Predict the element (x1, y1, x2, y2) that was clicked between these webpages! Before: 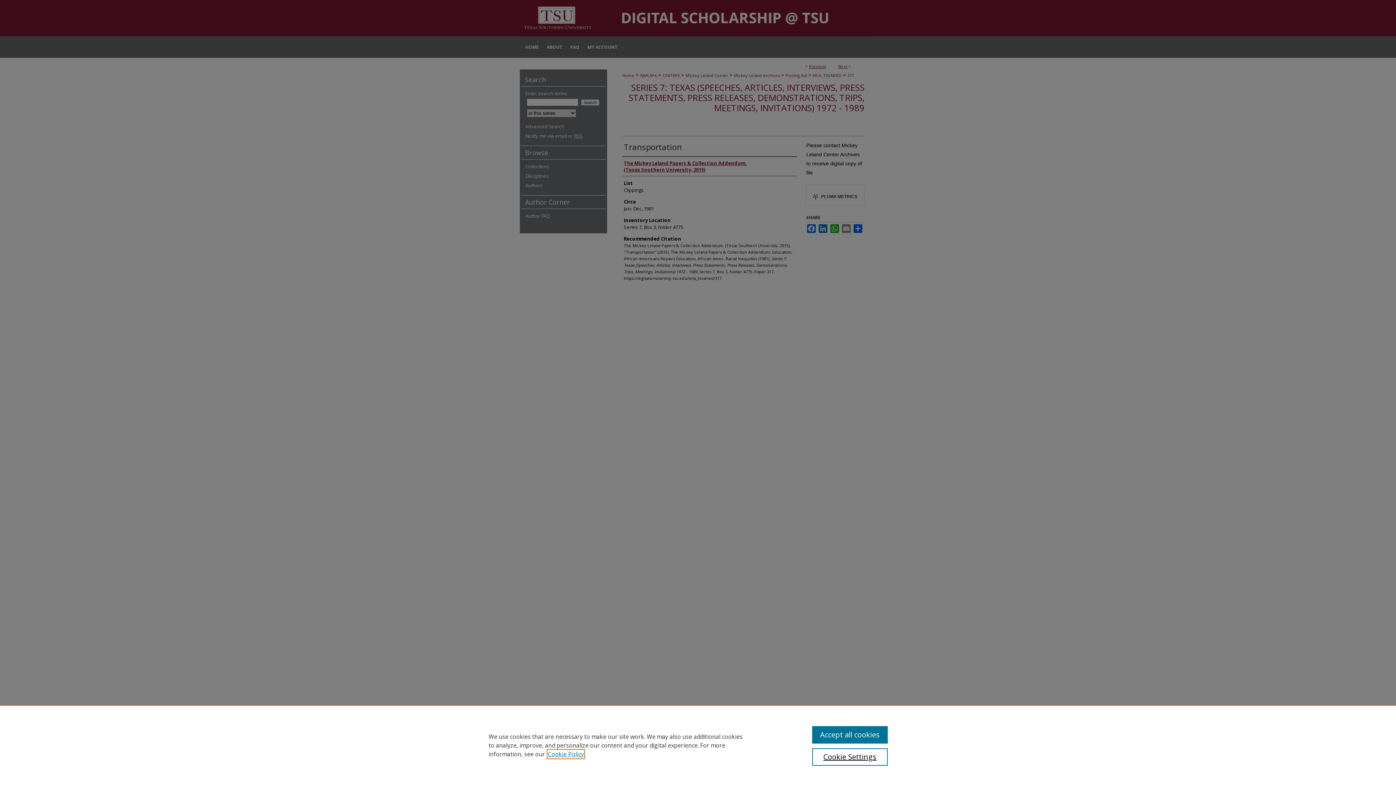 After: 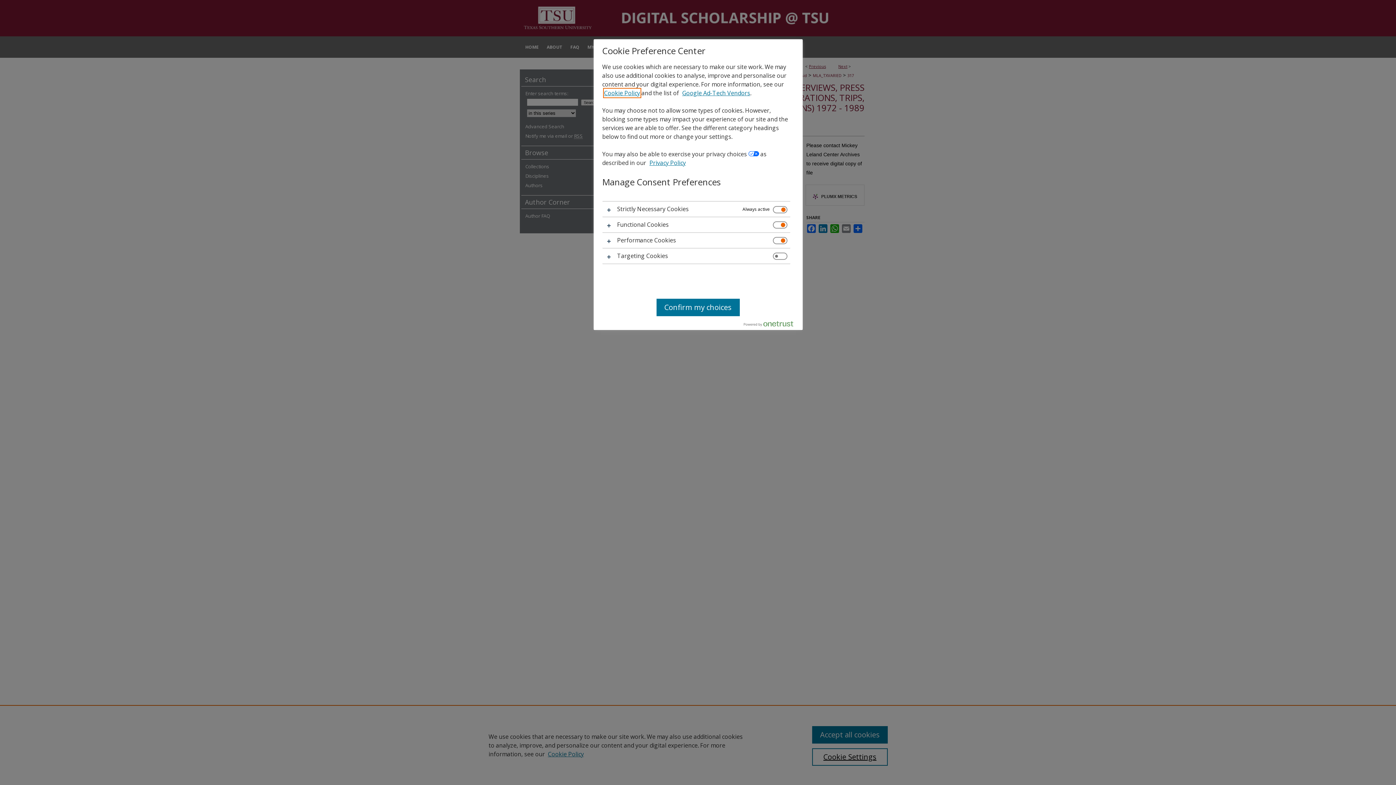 Action: bbox: (812, 748, 887, 766) label: Cookie Settings